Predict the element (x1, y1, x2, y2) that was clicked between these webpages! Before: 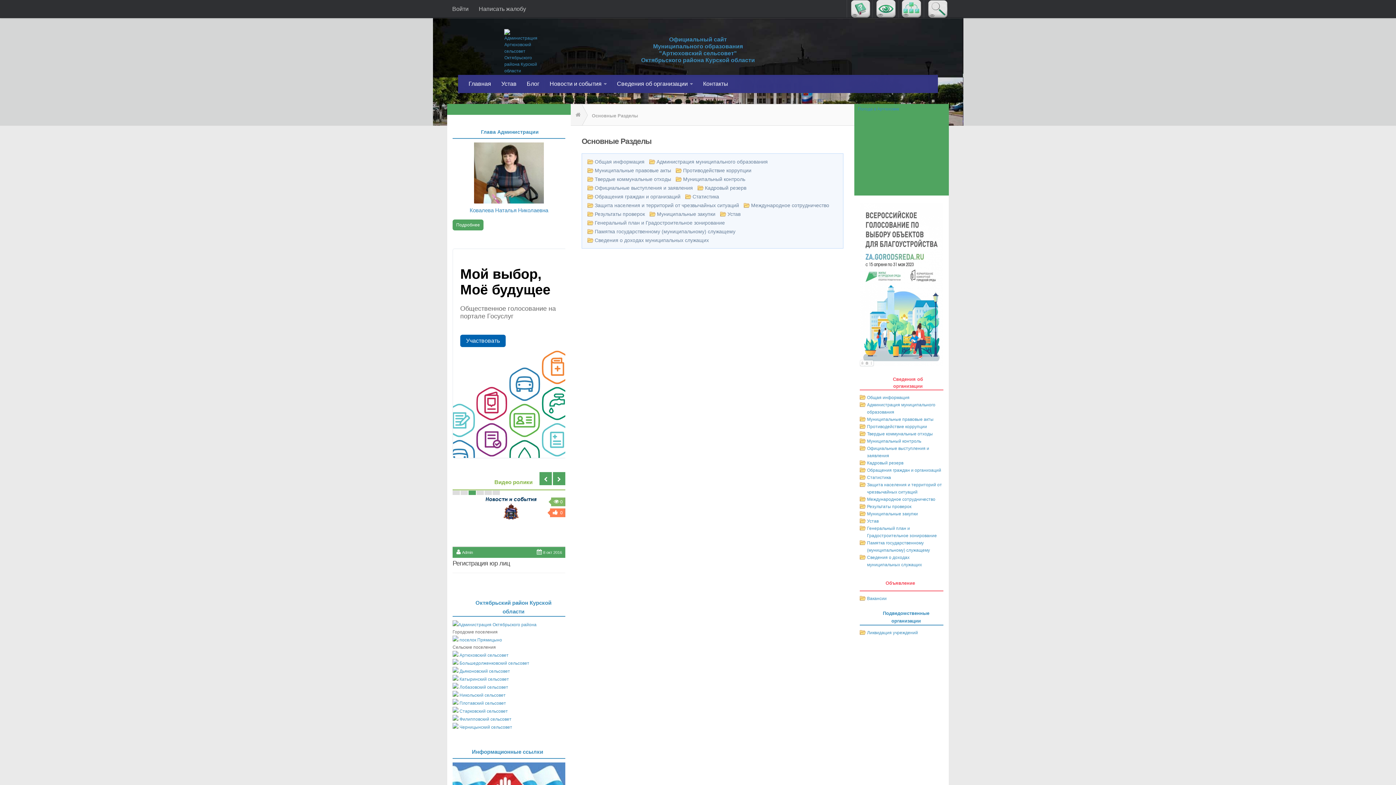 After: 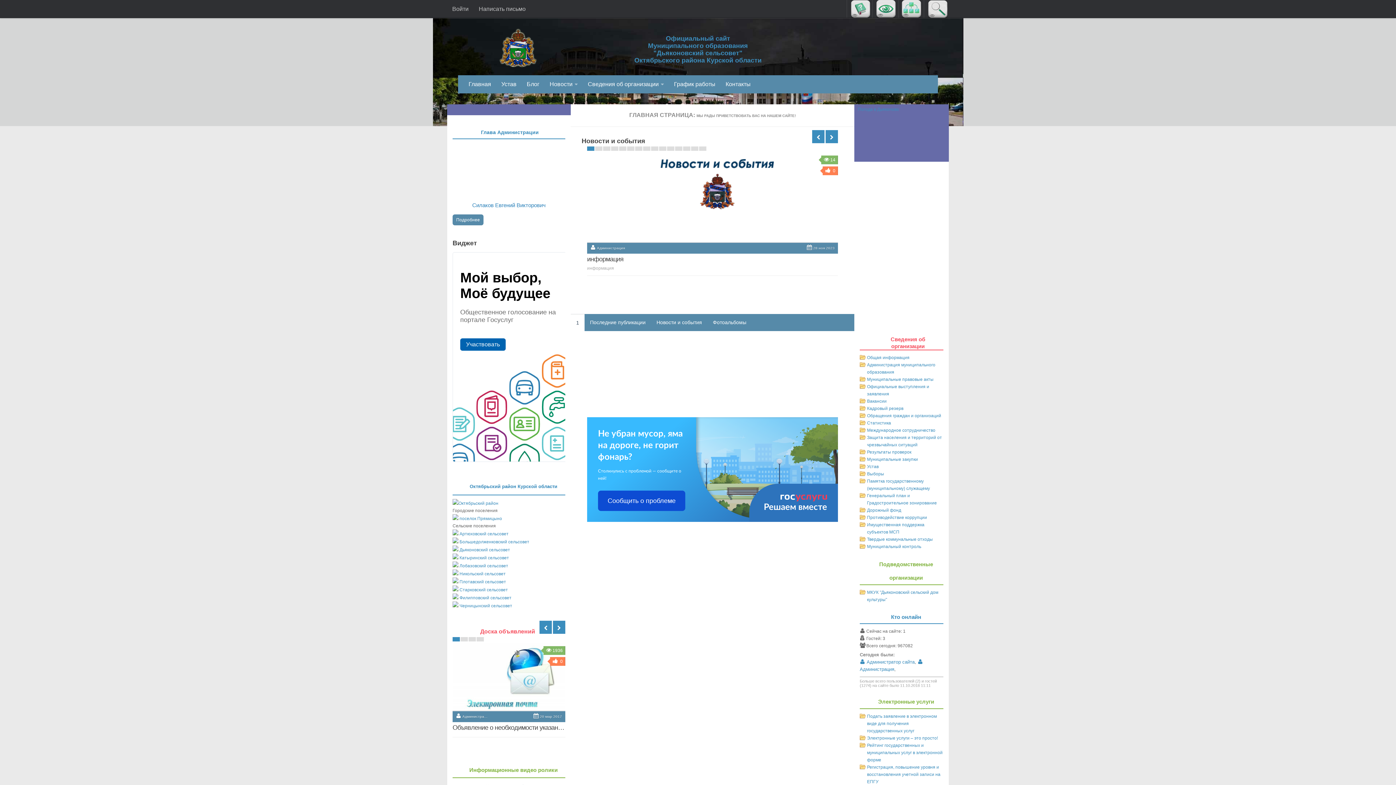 Action: bbox: (459, 669, 510, 674) label: Дьяконовский сельсовет